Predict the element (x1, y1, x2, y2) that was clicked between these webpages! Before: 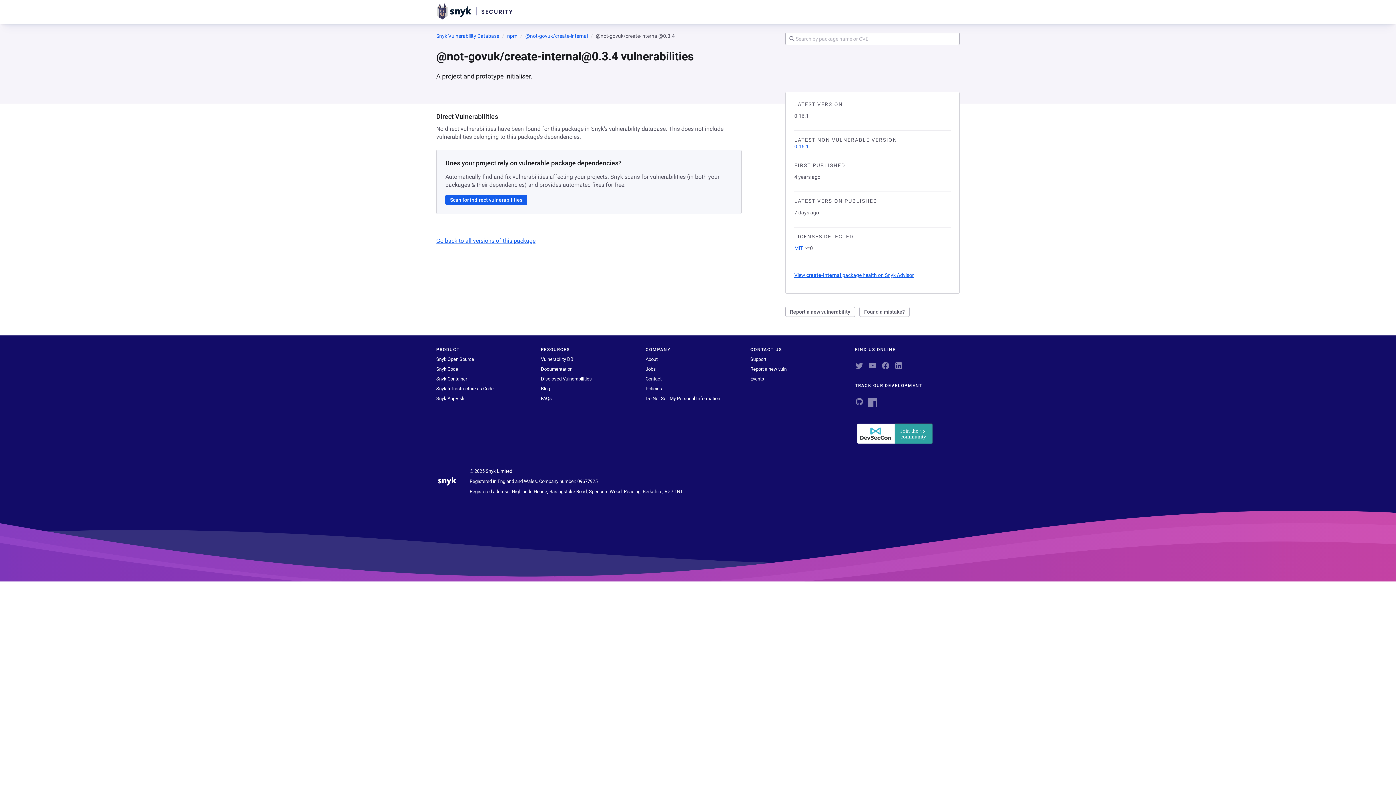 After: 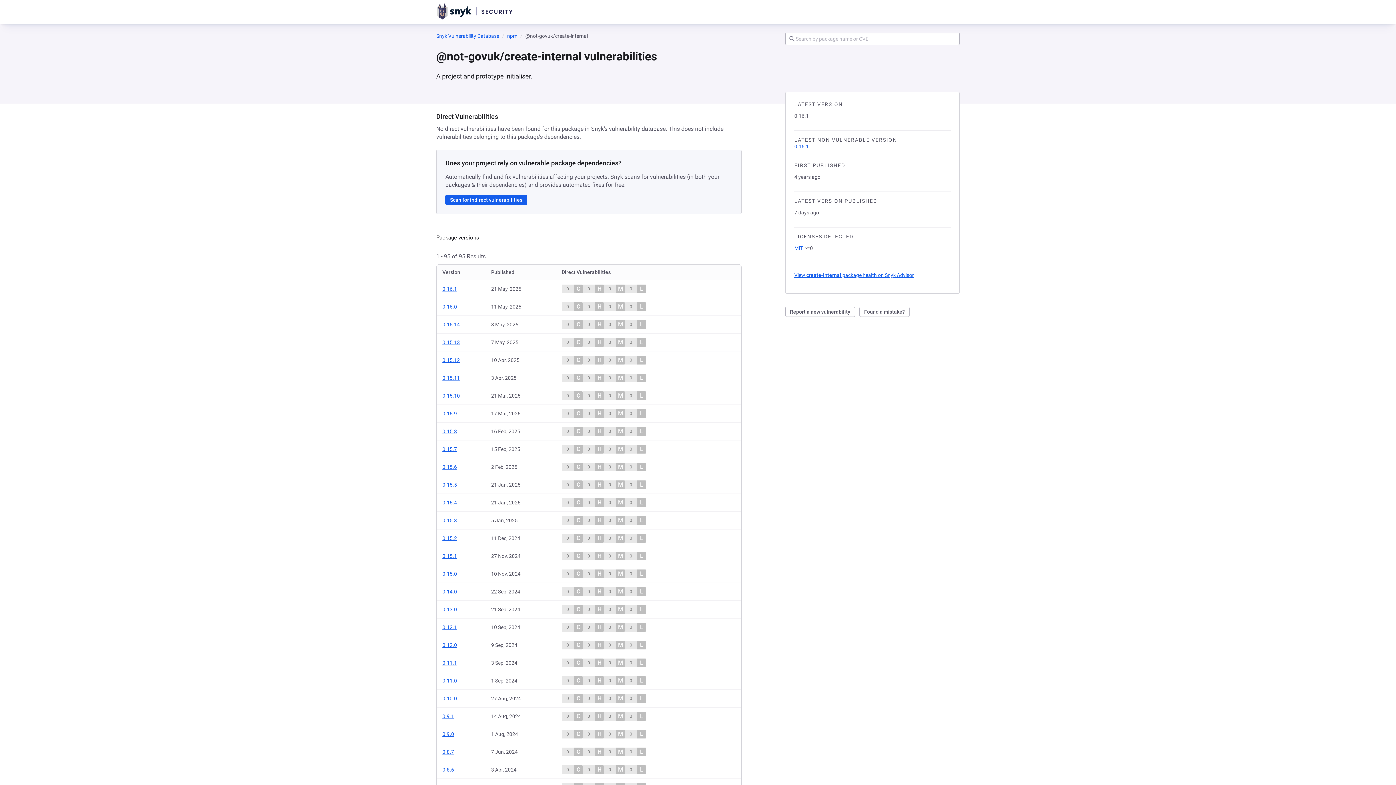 Action: bbox: (436, 237, 535, 244) label: Go back to all versions of this package